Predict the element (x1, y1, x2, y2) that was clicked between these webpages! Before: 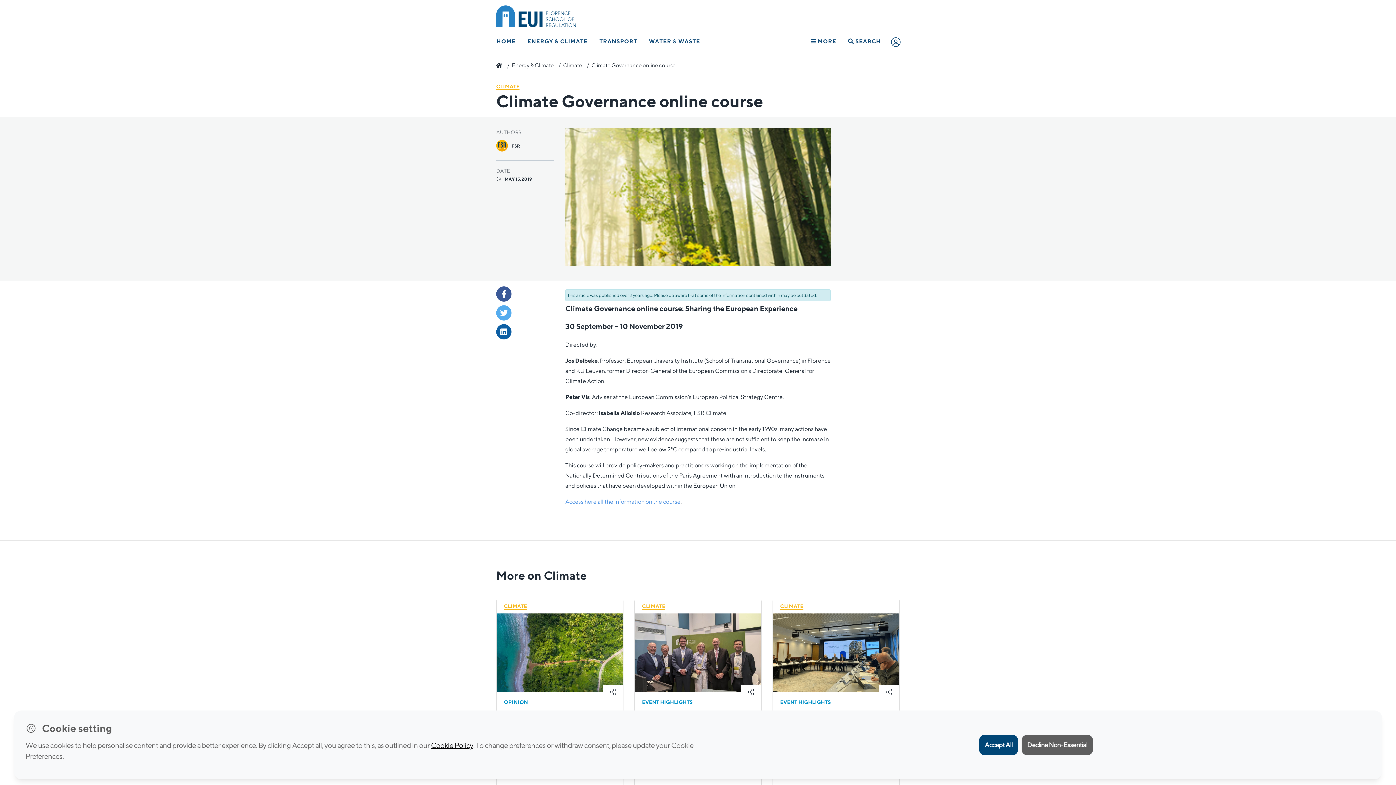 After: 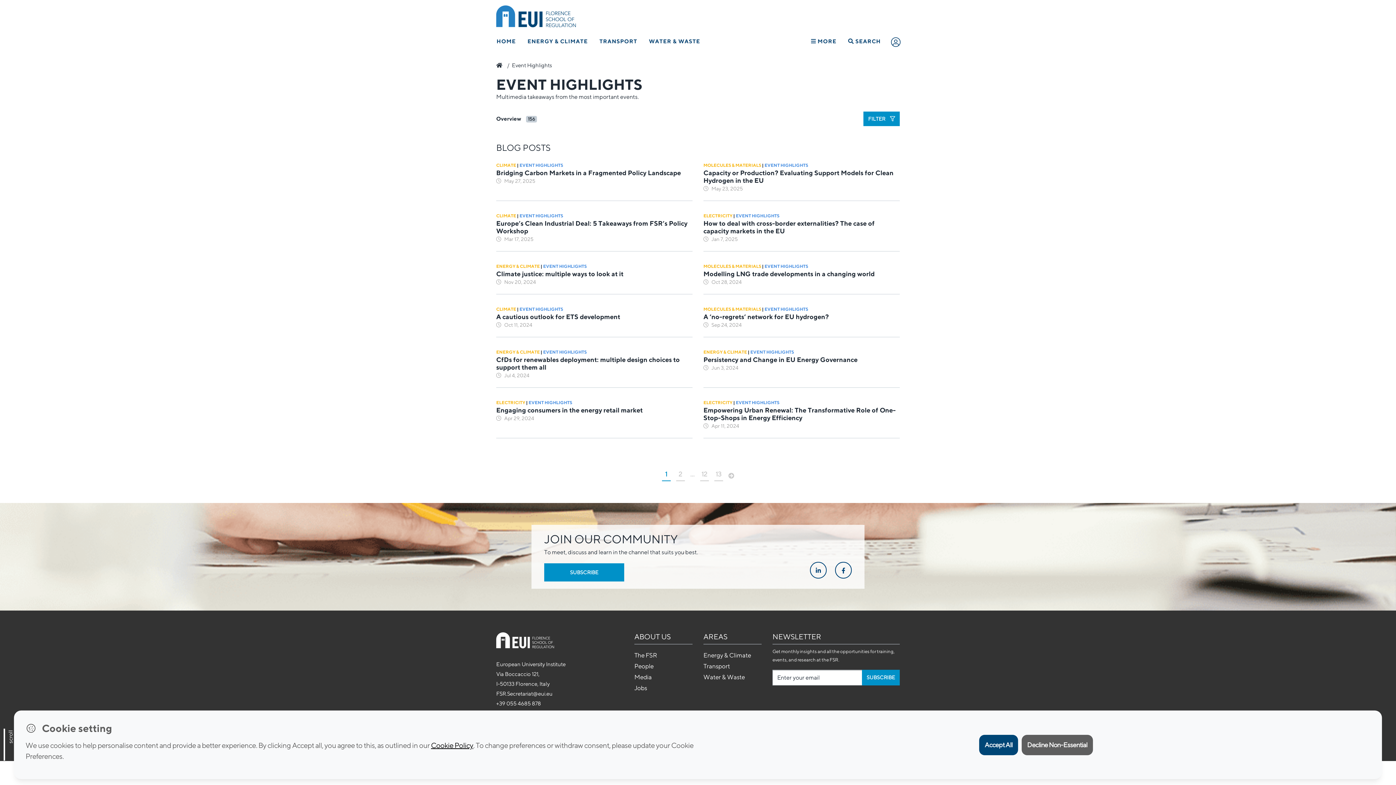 Action: bbox: (642, 699, 692, 705) label: EVENT HIGHLIGHTS